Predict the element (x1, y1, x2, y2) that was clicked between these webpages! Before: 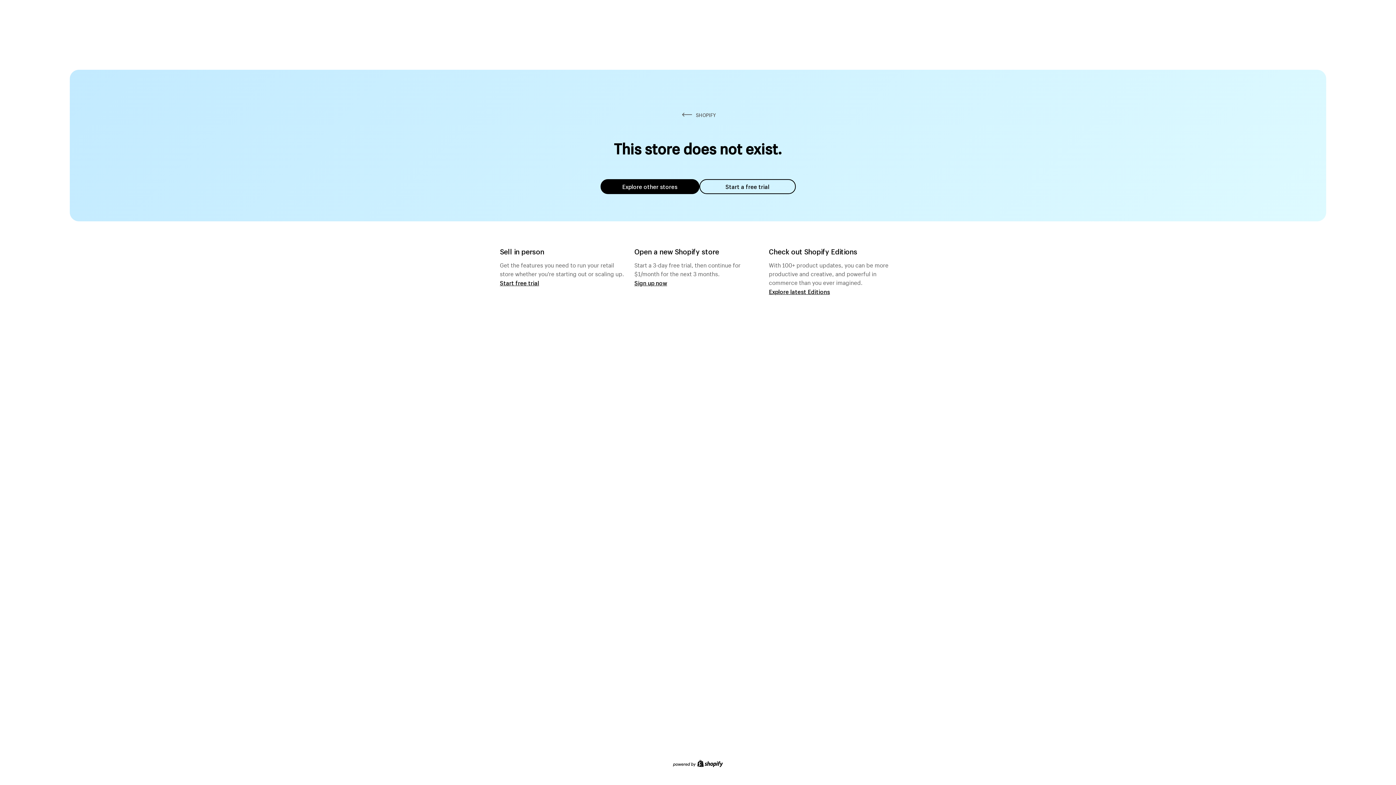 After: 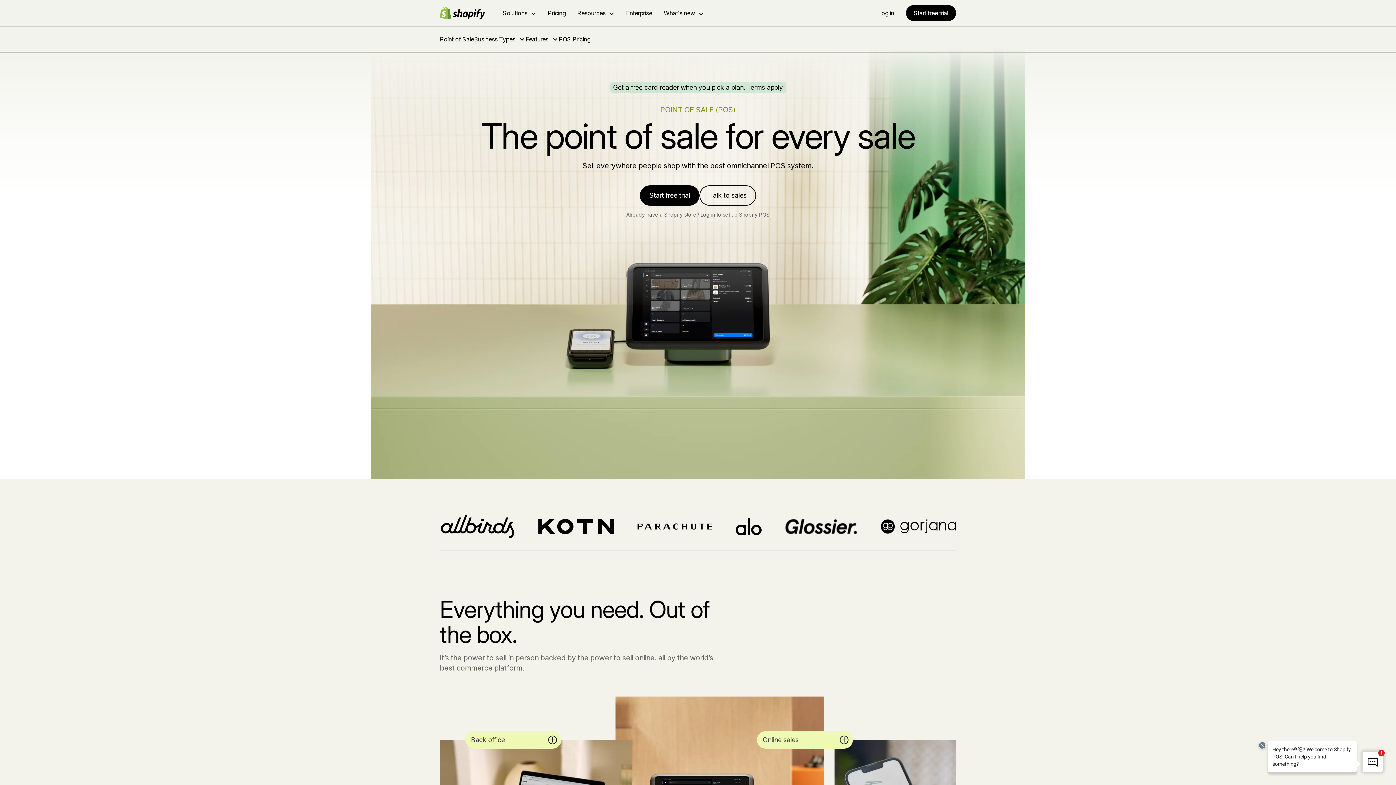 Action: label: Start free trial bbox: (500, 279, 539, 286)